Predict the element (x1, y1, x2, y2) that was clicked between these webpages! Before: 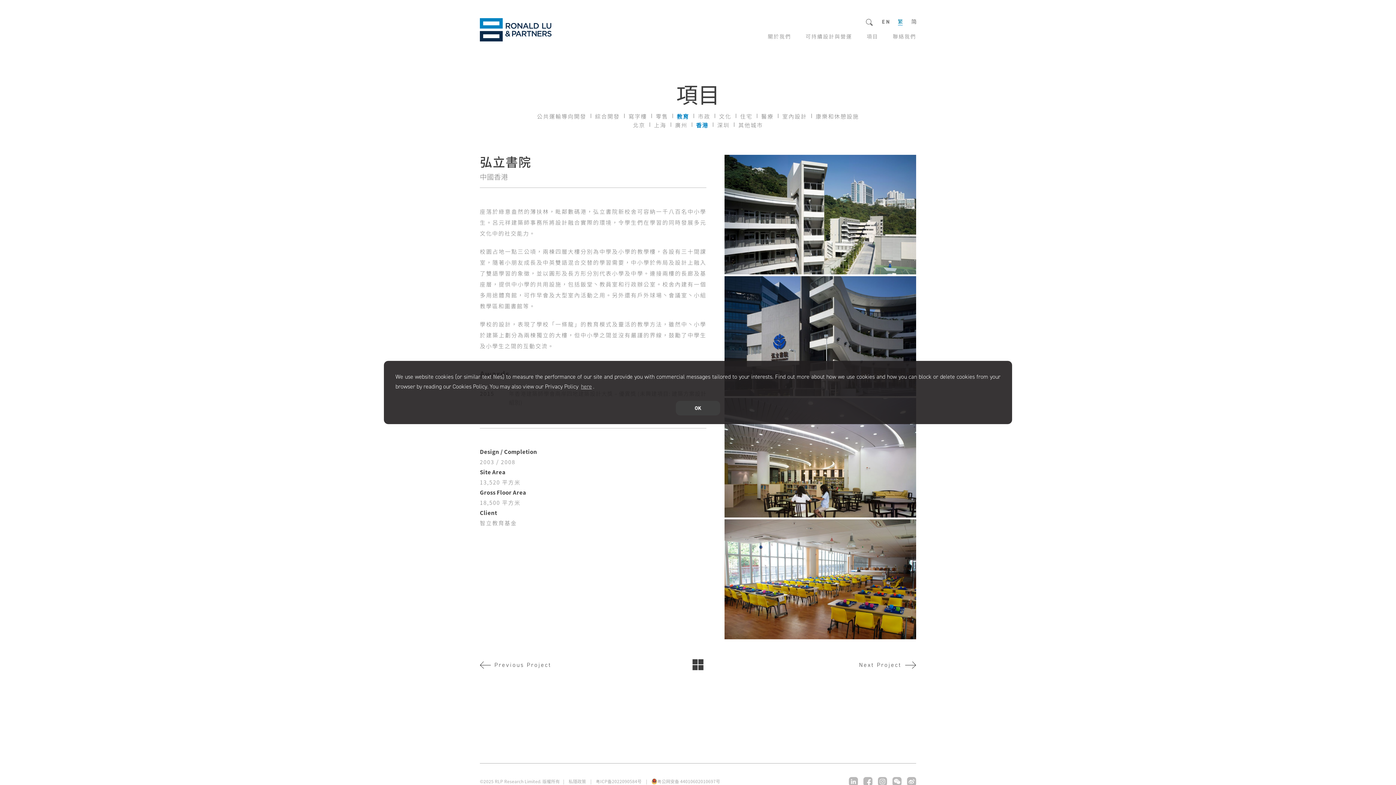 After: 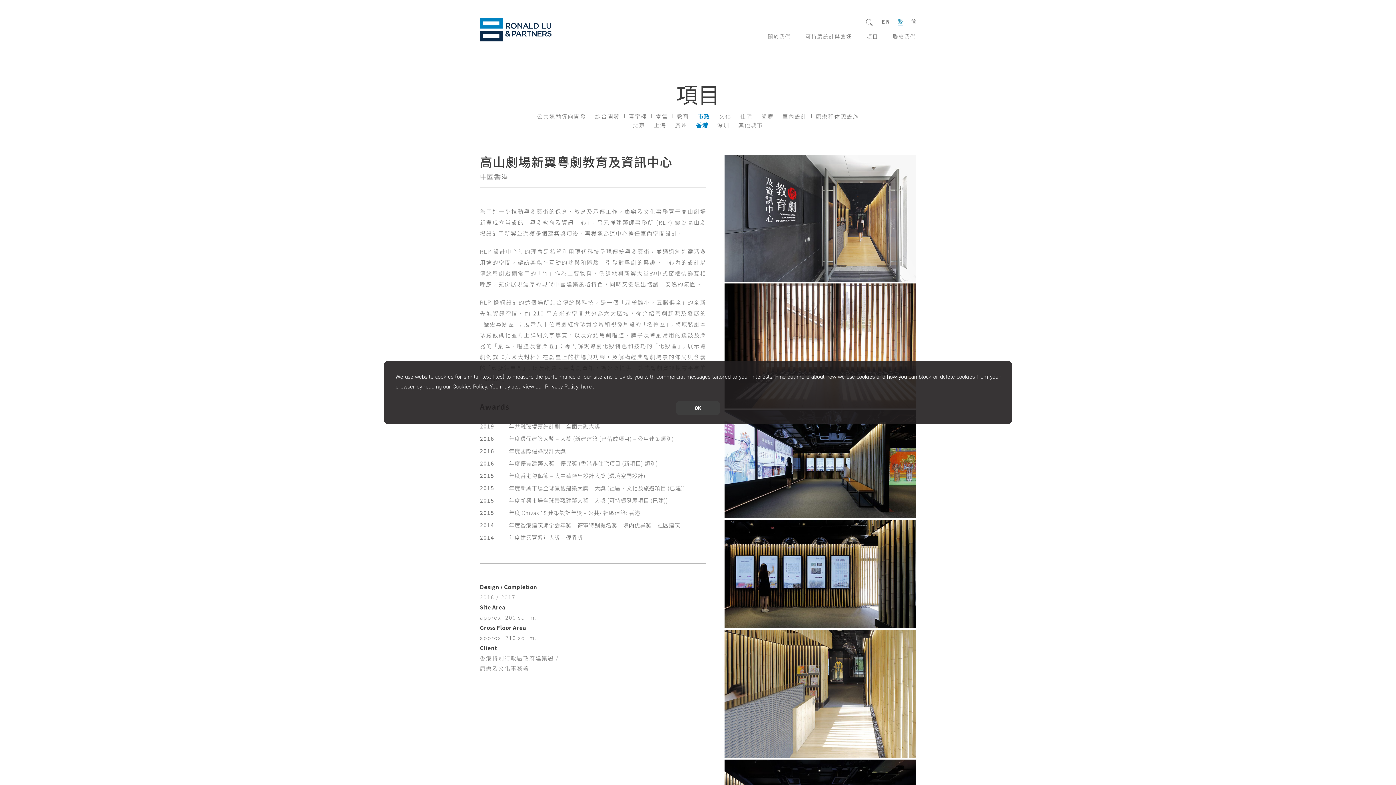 Action: label: Next Project bbox: (859, 660, 916, 670)